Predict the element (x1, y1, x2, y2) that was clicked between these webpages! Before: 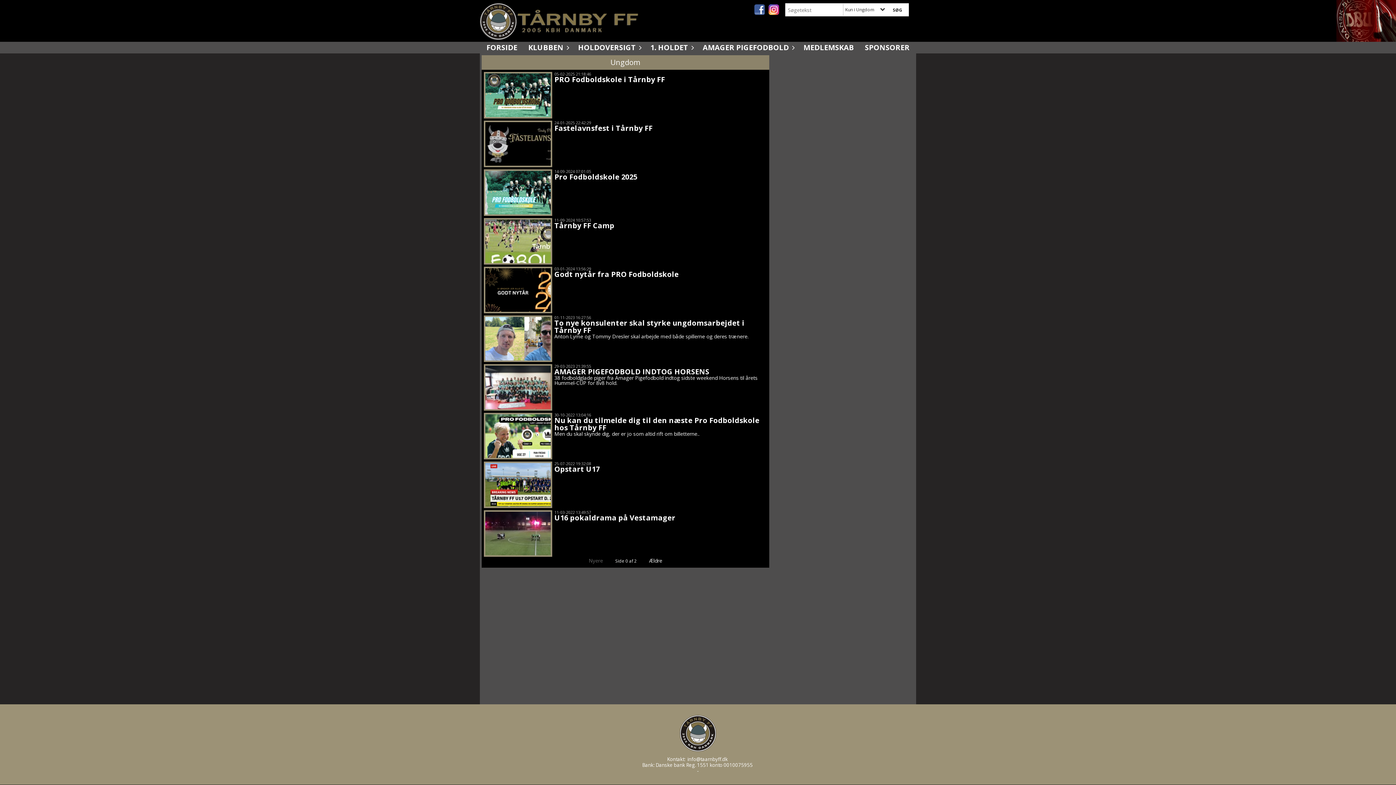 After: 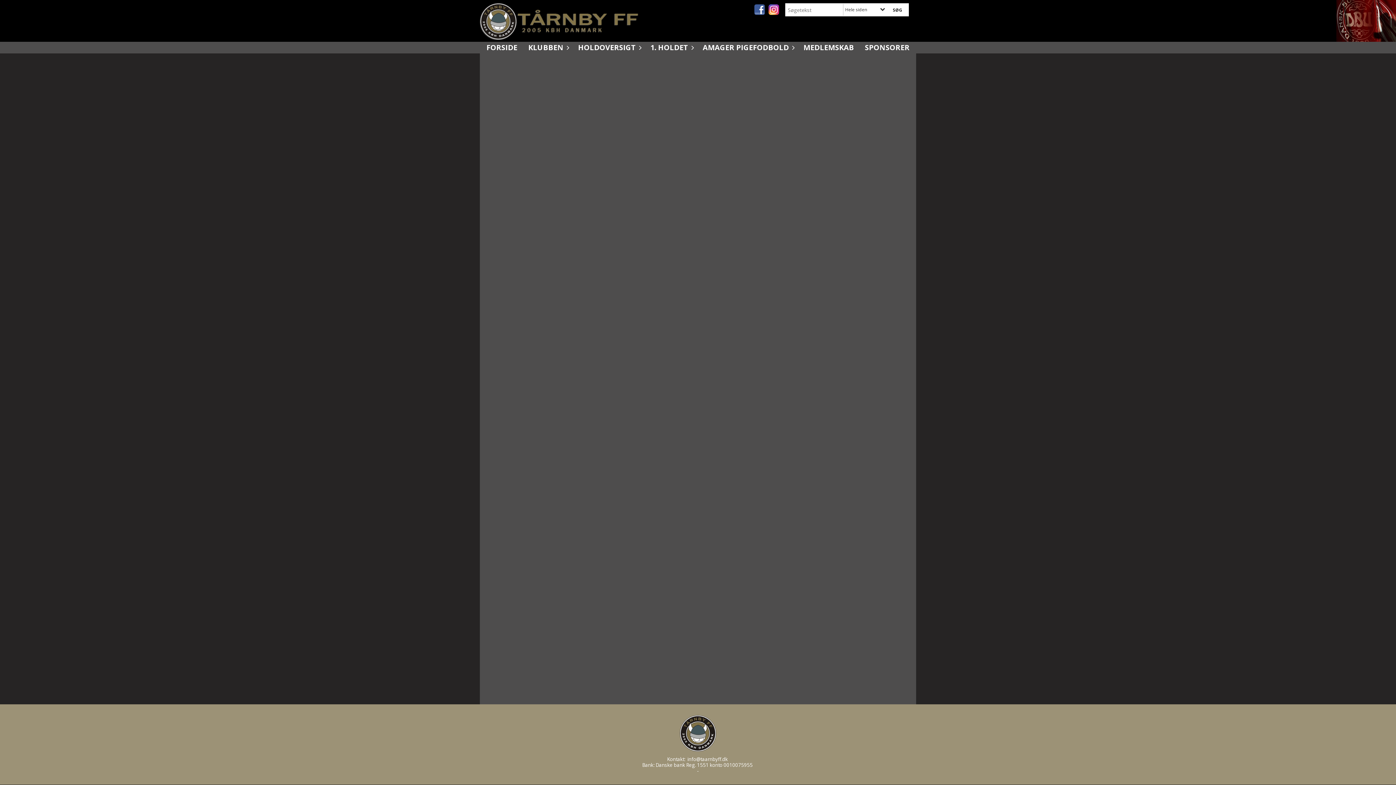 Action: bbox: (480, 16, 640, 23)